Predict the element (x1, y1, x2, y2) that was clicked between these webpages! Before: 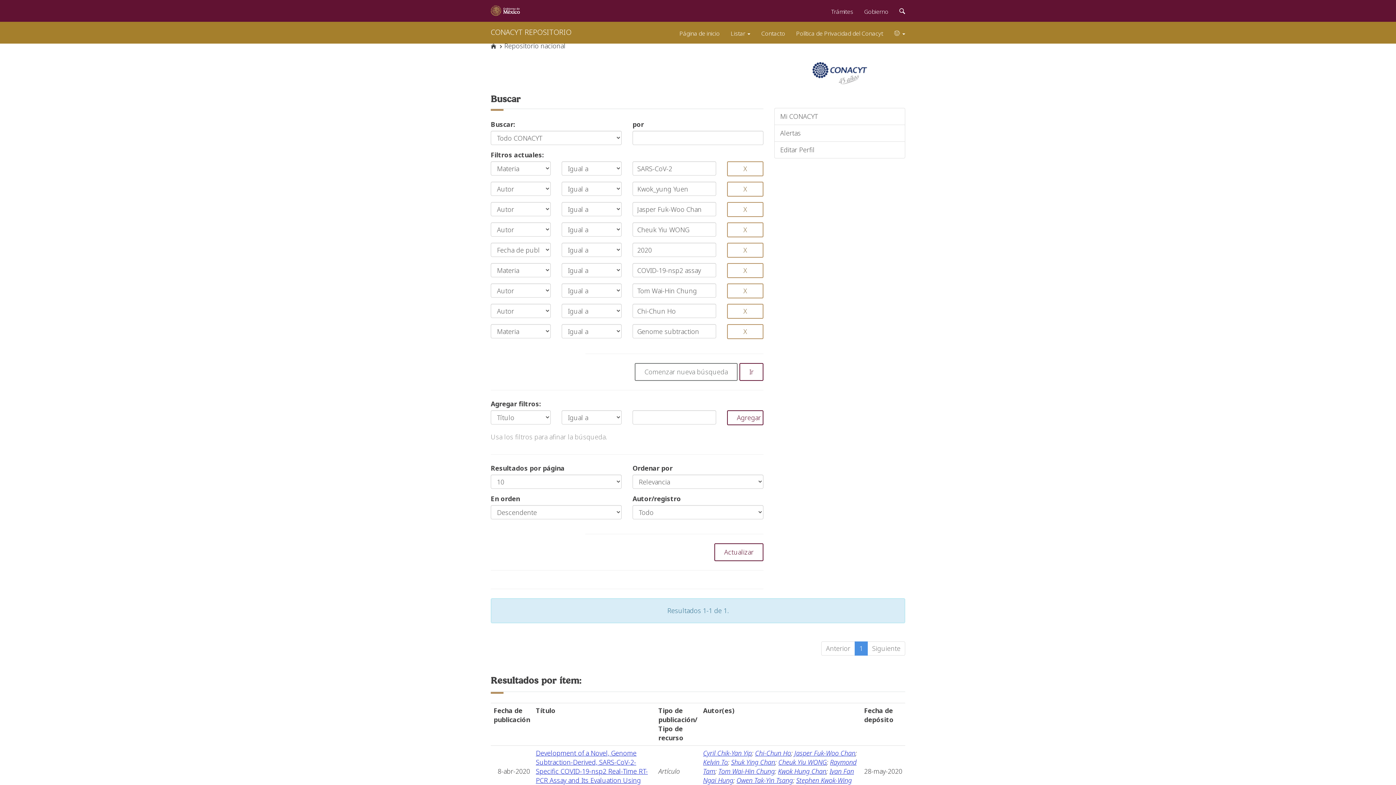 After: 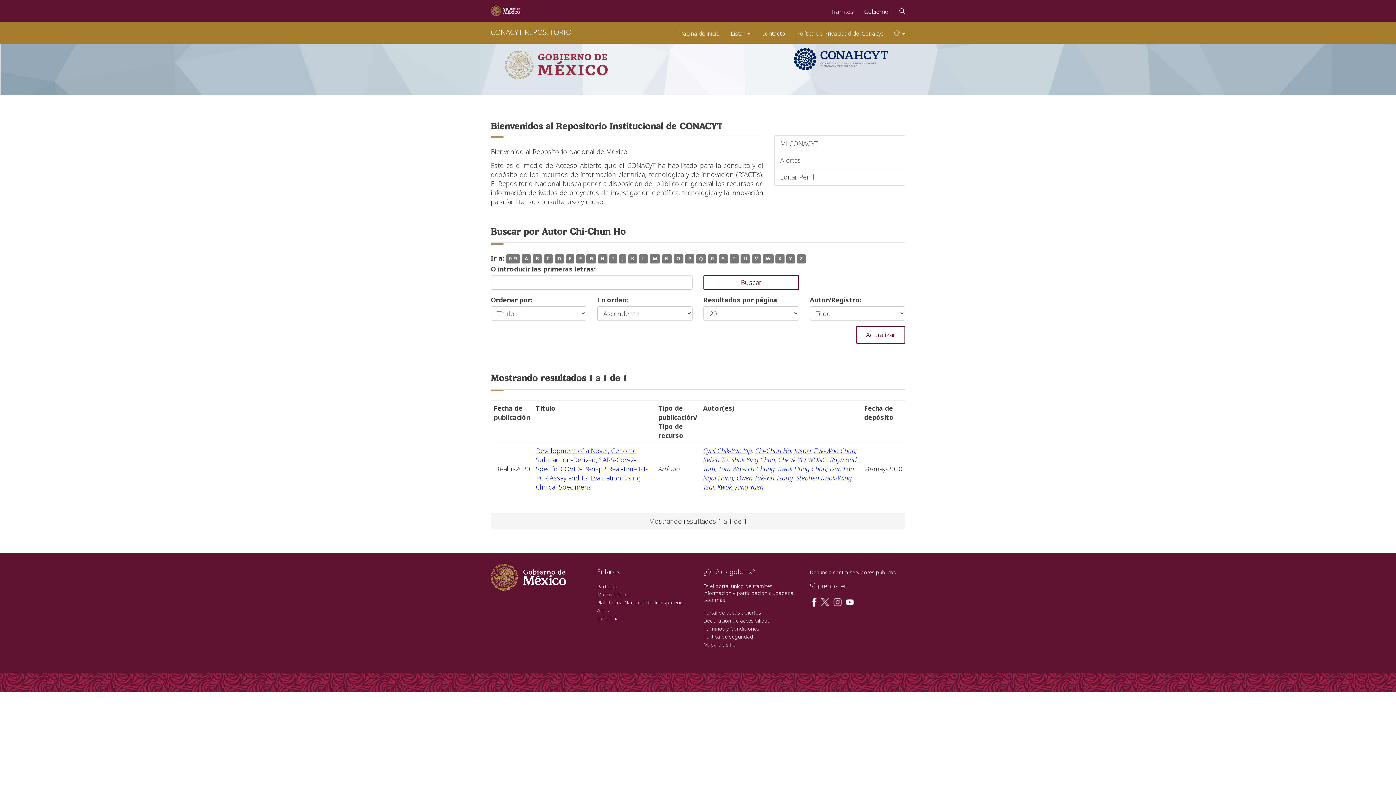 Action: bbox: (755, 749, 791, 757) label: Chi-Chun Ho